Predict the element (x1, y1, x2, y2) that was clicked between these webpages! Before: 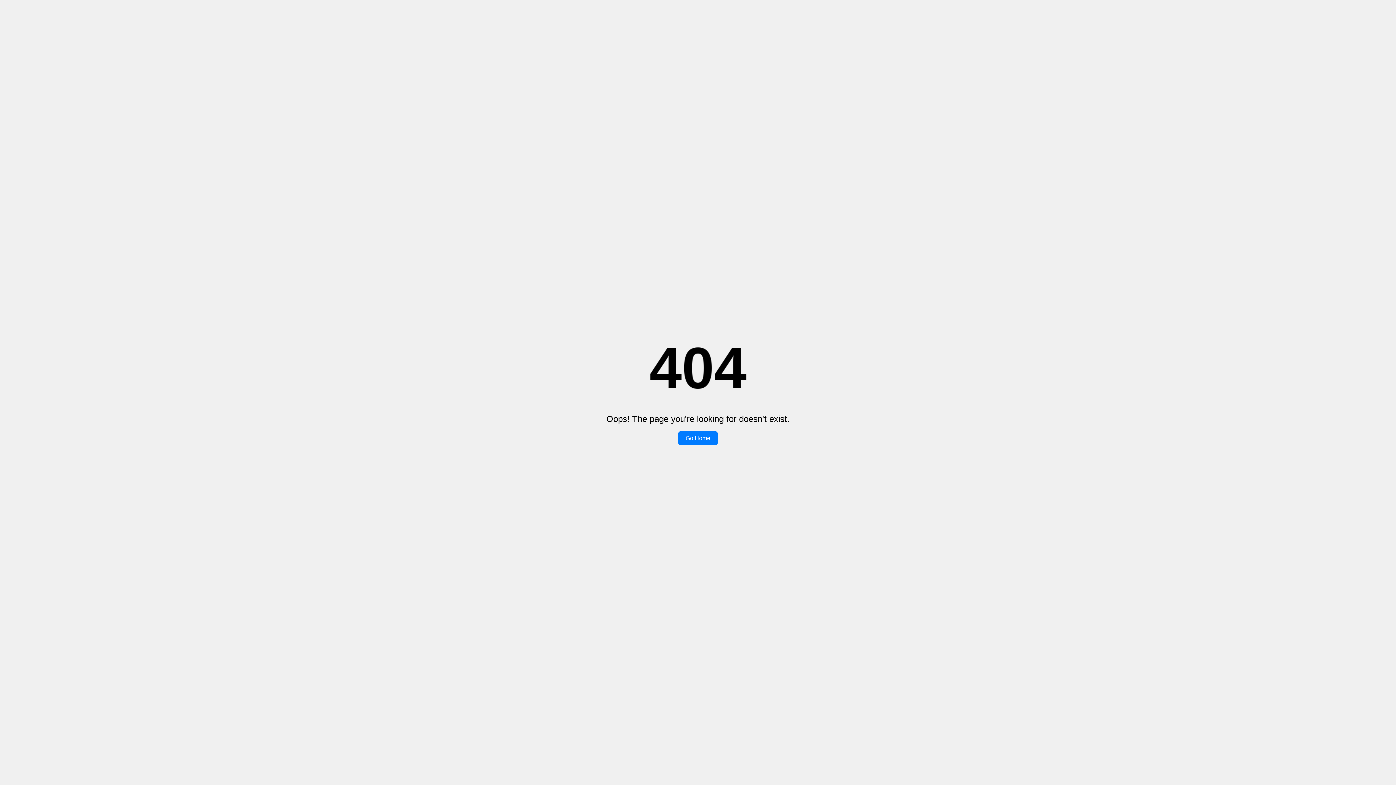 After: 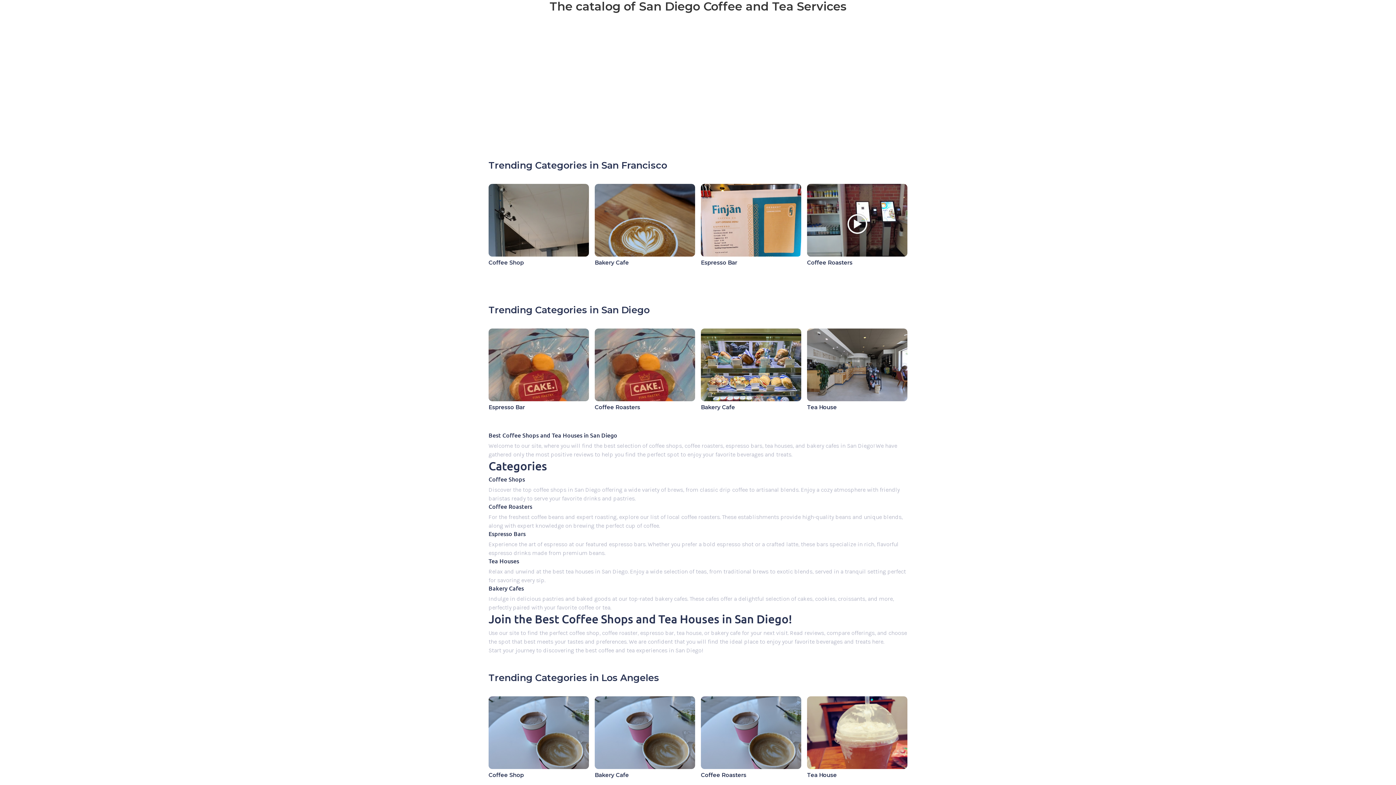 Action: label: Go Home bbox: (678, 431, 717, 445)